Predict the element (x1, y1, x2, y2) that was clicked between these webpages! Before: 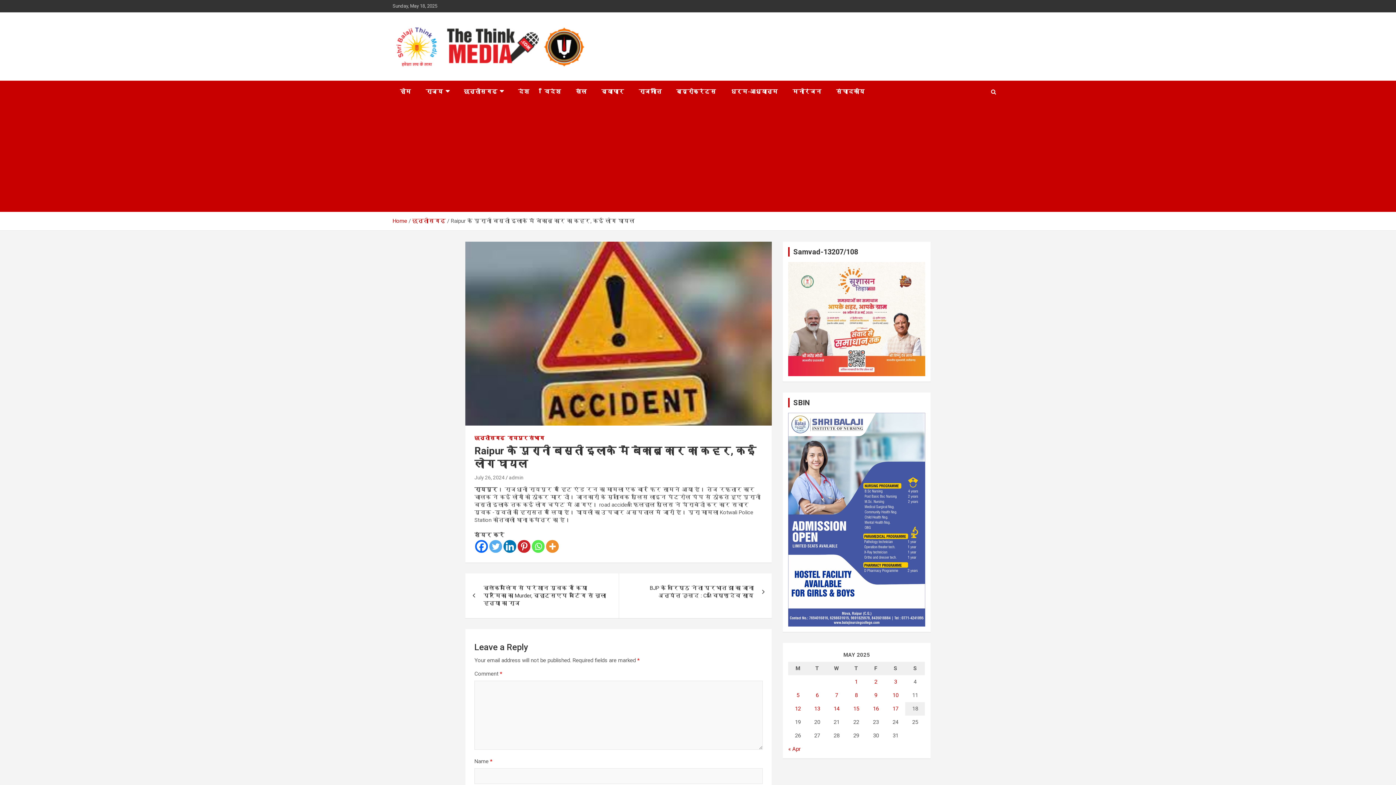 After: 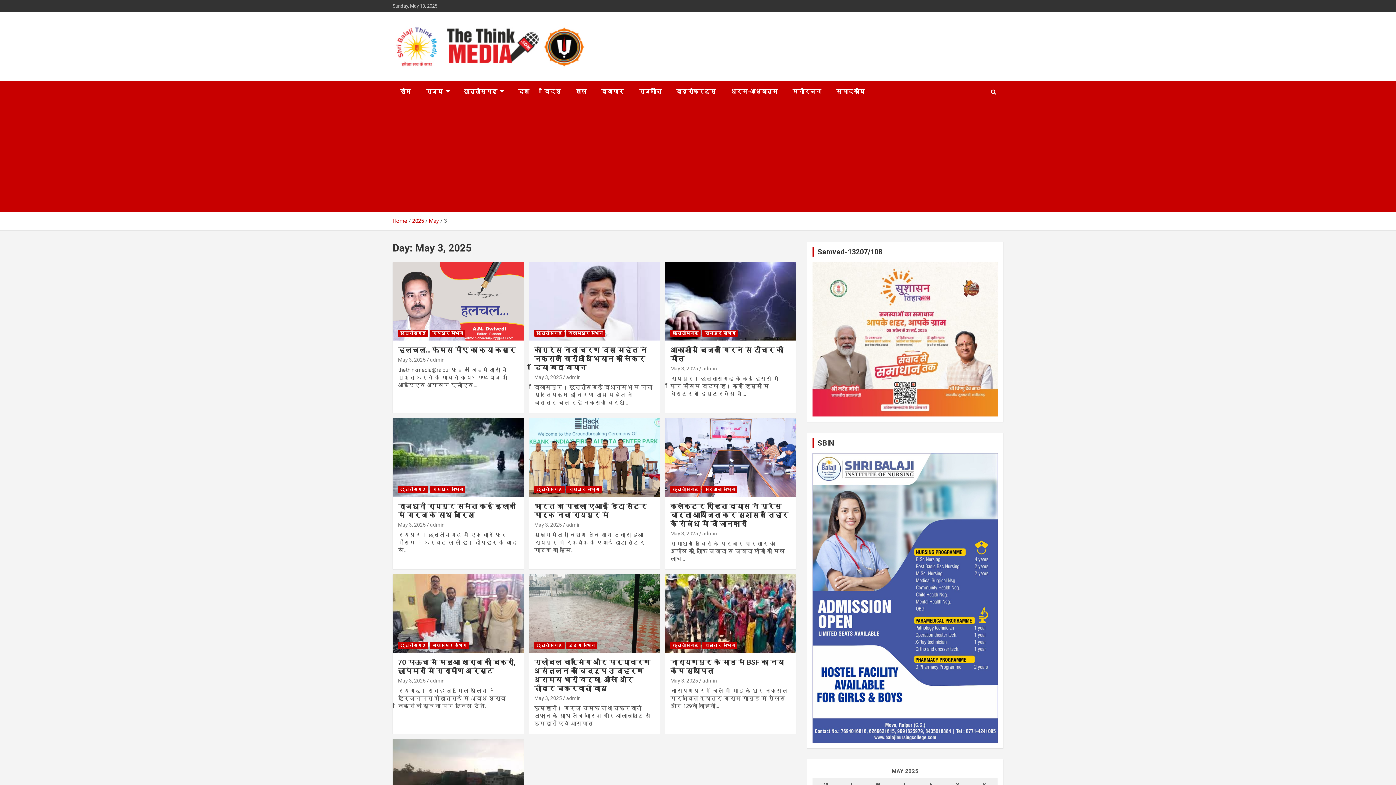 Action: bbox: (894, 679, 897, 685) label: Posts published on May 3, 2025